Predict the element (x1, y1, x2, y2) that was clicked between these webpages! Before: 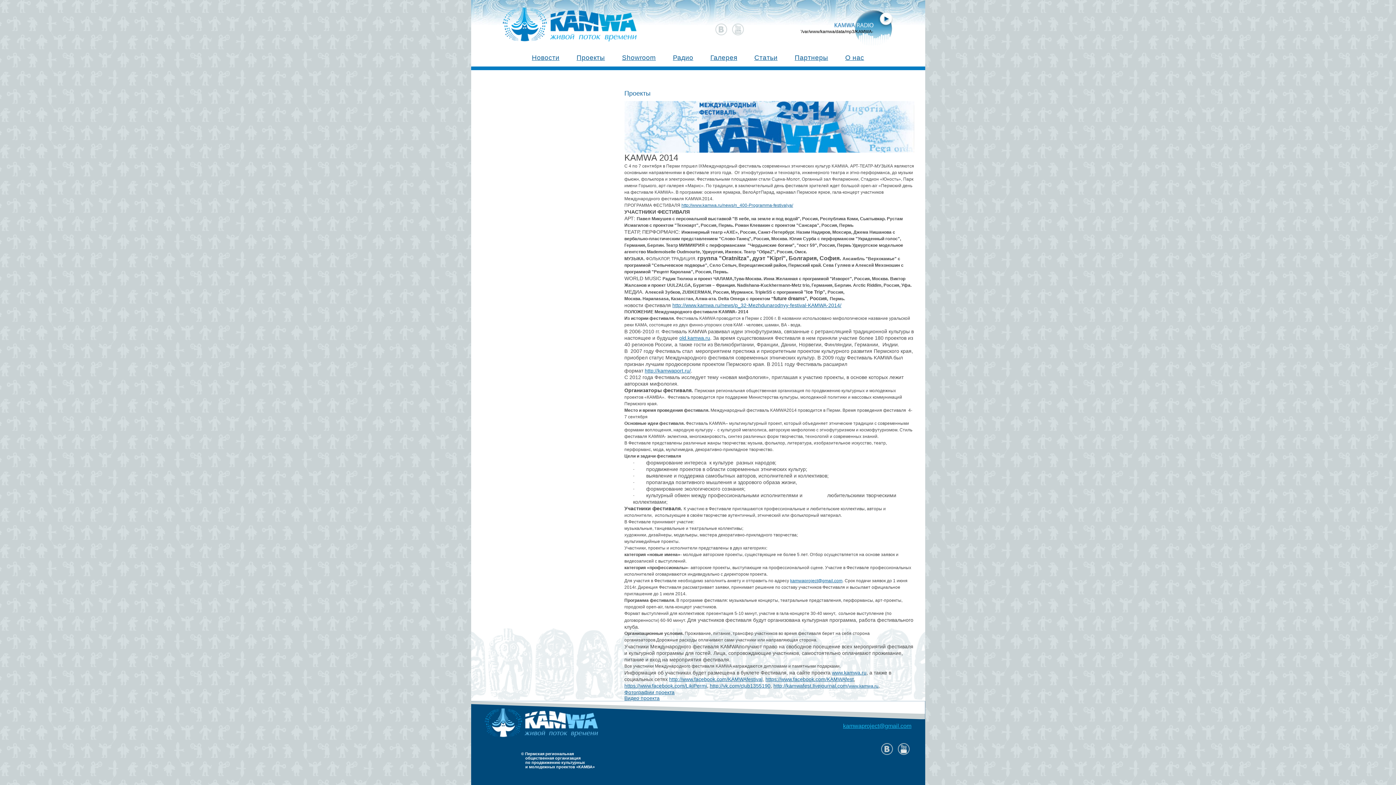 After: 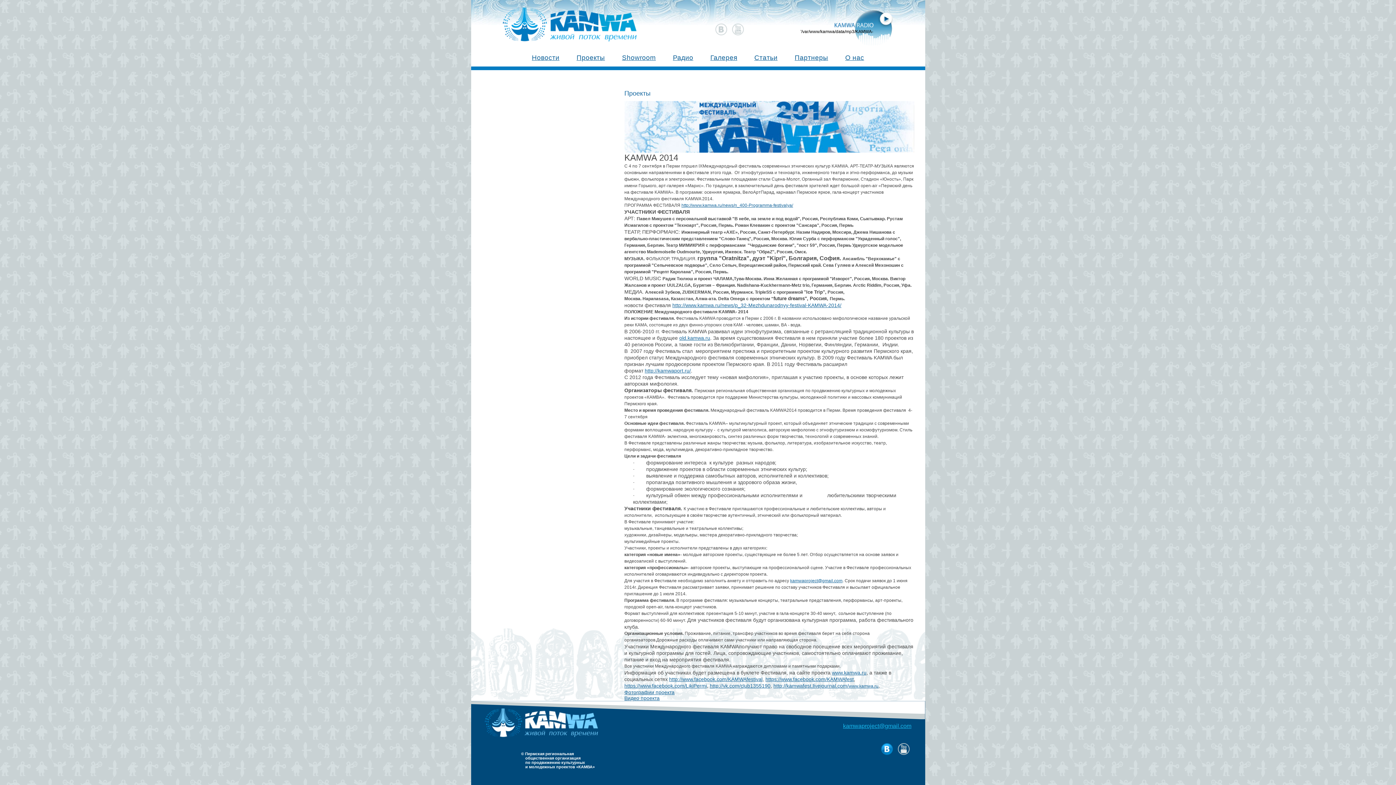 Action: bbox: (879, 741, 894, 757)